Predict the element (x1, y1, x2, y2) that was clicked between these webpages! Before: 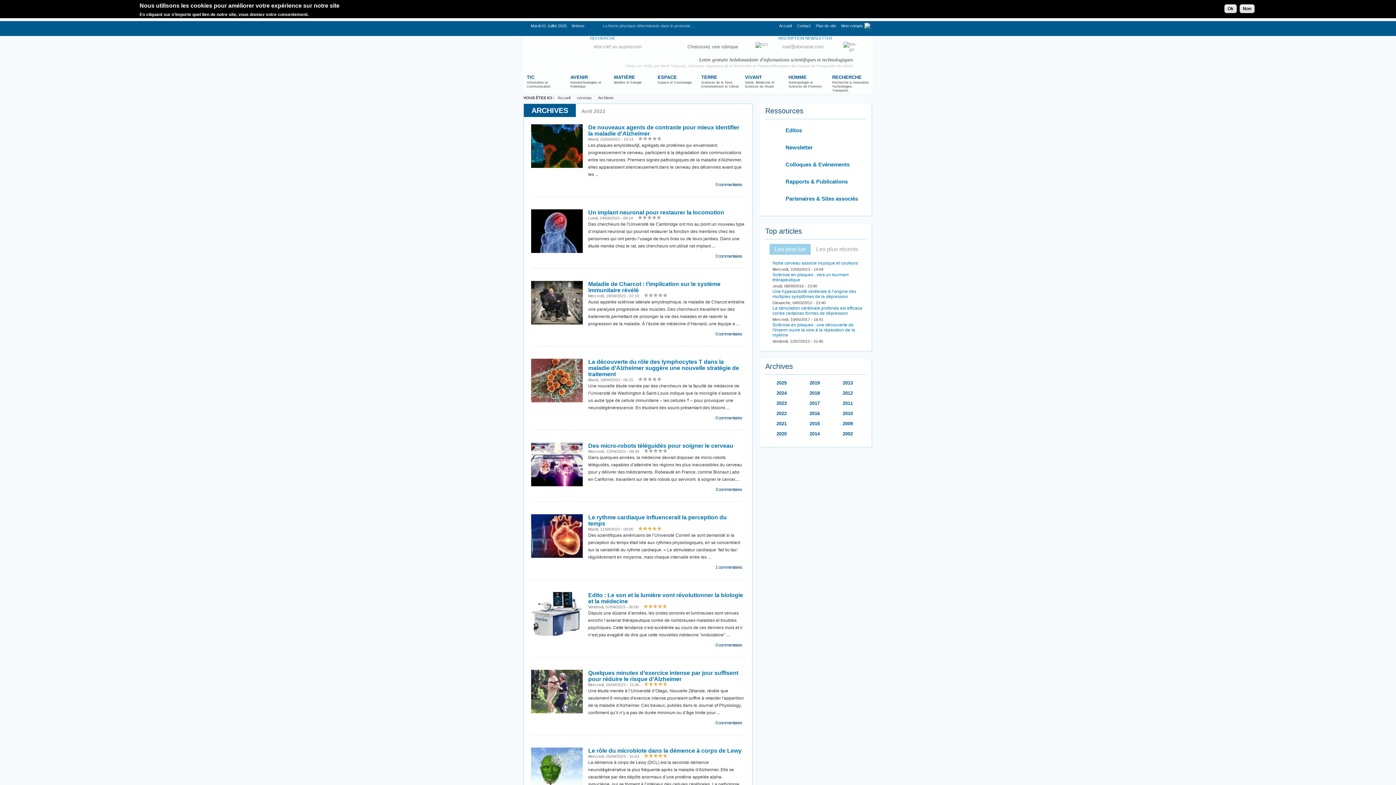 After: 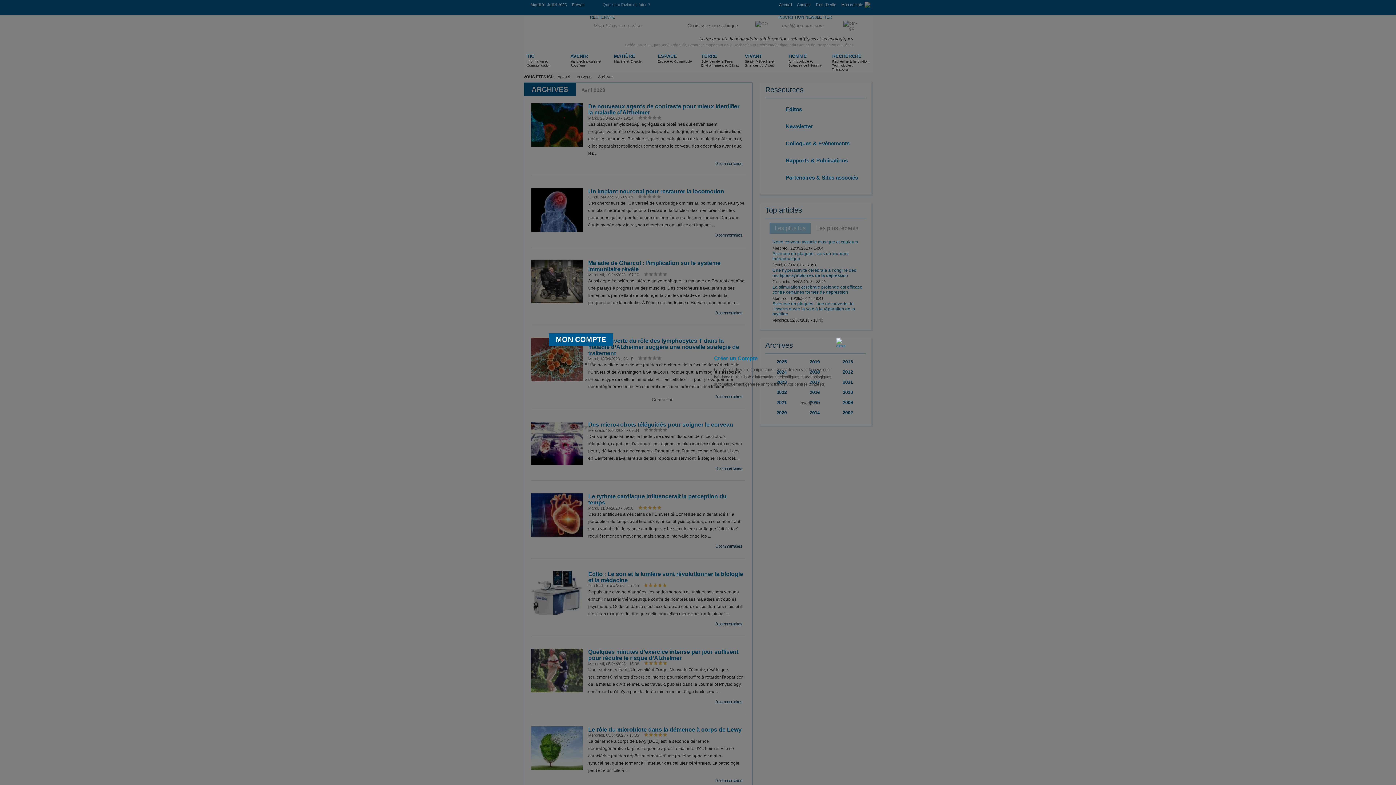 Action: bbox: (864, 22, 870, 29)